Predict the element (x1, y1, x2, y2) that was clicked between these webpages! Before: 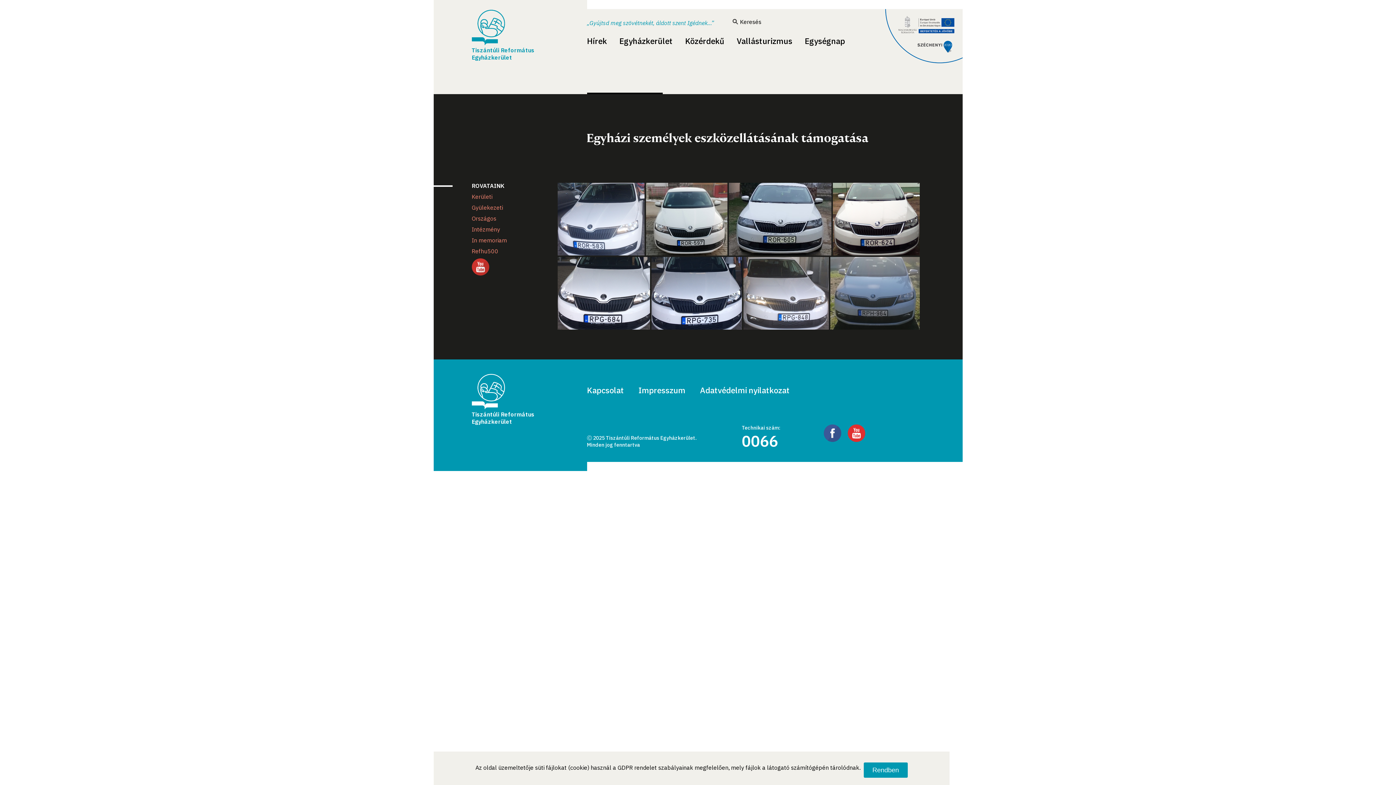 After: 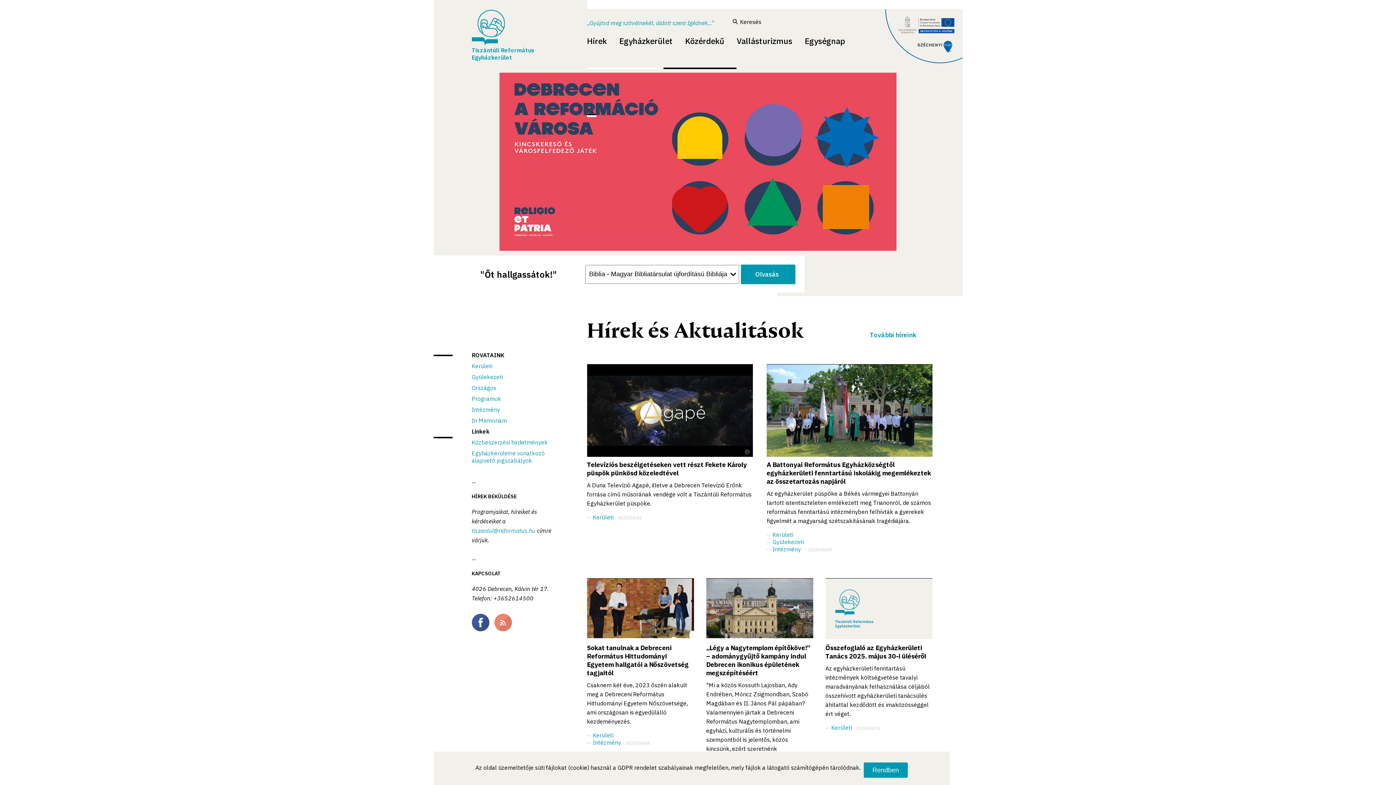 Action: label: Refhu500 bbox: (471, 247, 498, 254)